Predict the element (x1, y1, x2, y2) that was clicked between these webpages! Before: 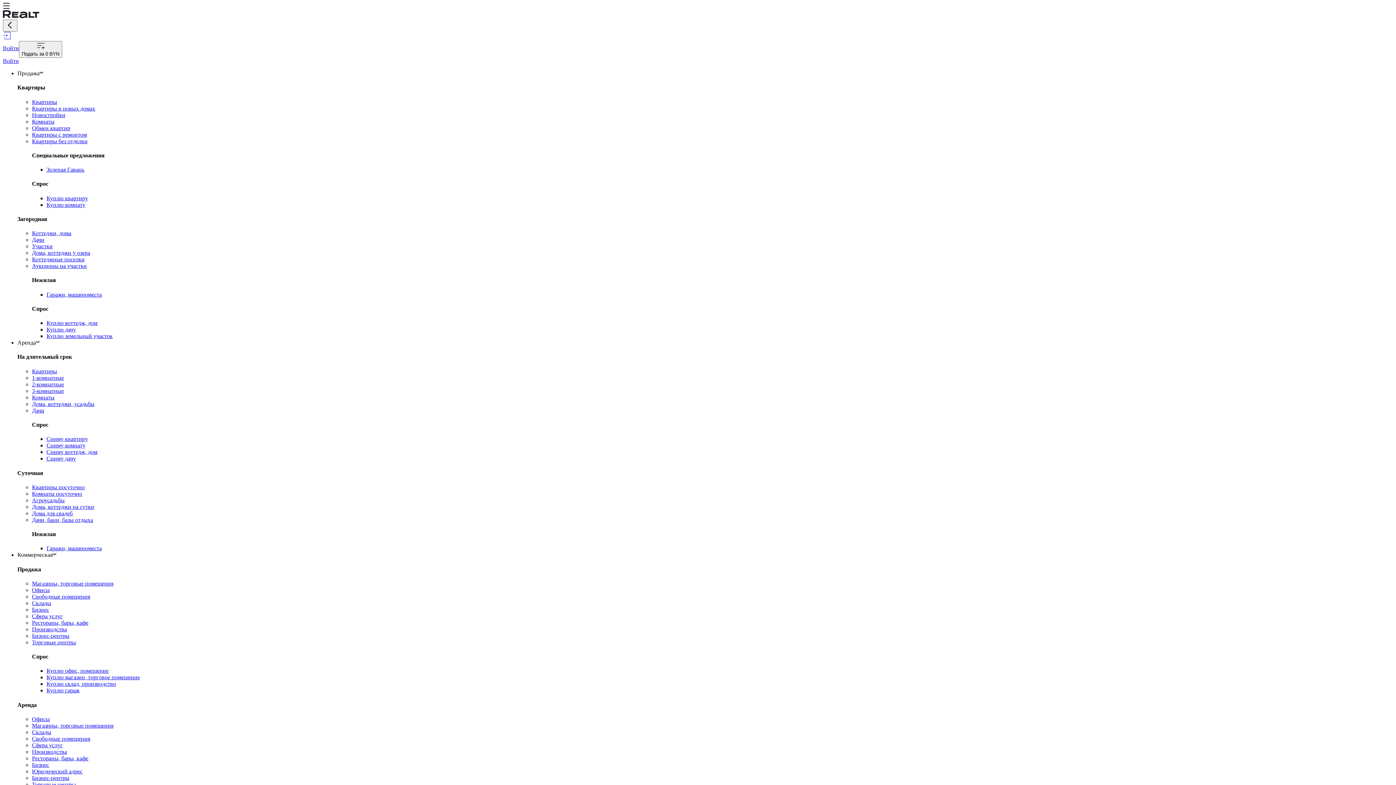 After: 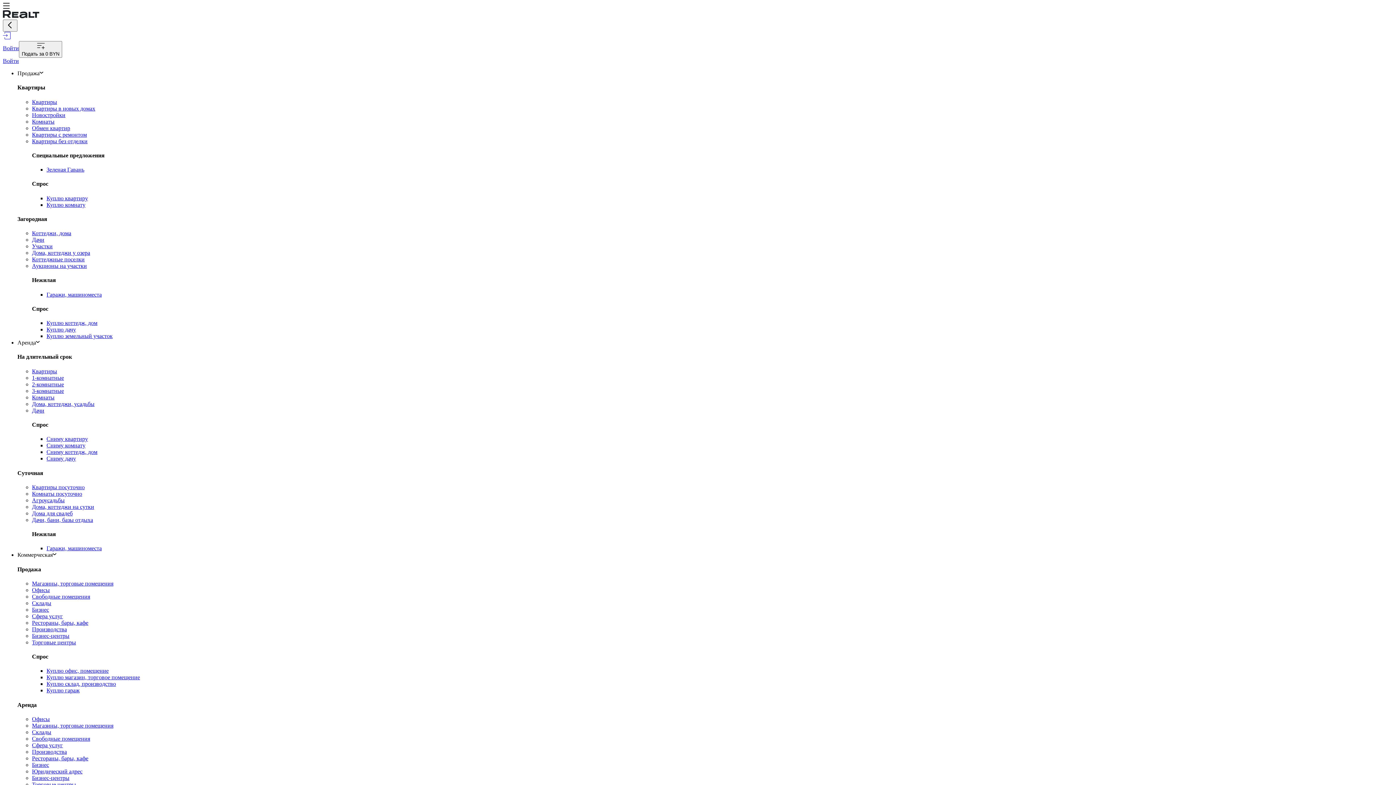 Action: bbox: (32, 626, 66, 632) label: Производства